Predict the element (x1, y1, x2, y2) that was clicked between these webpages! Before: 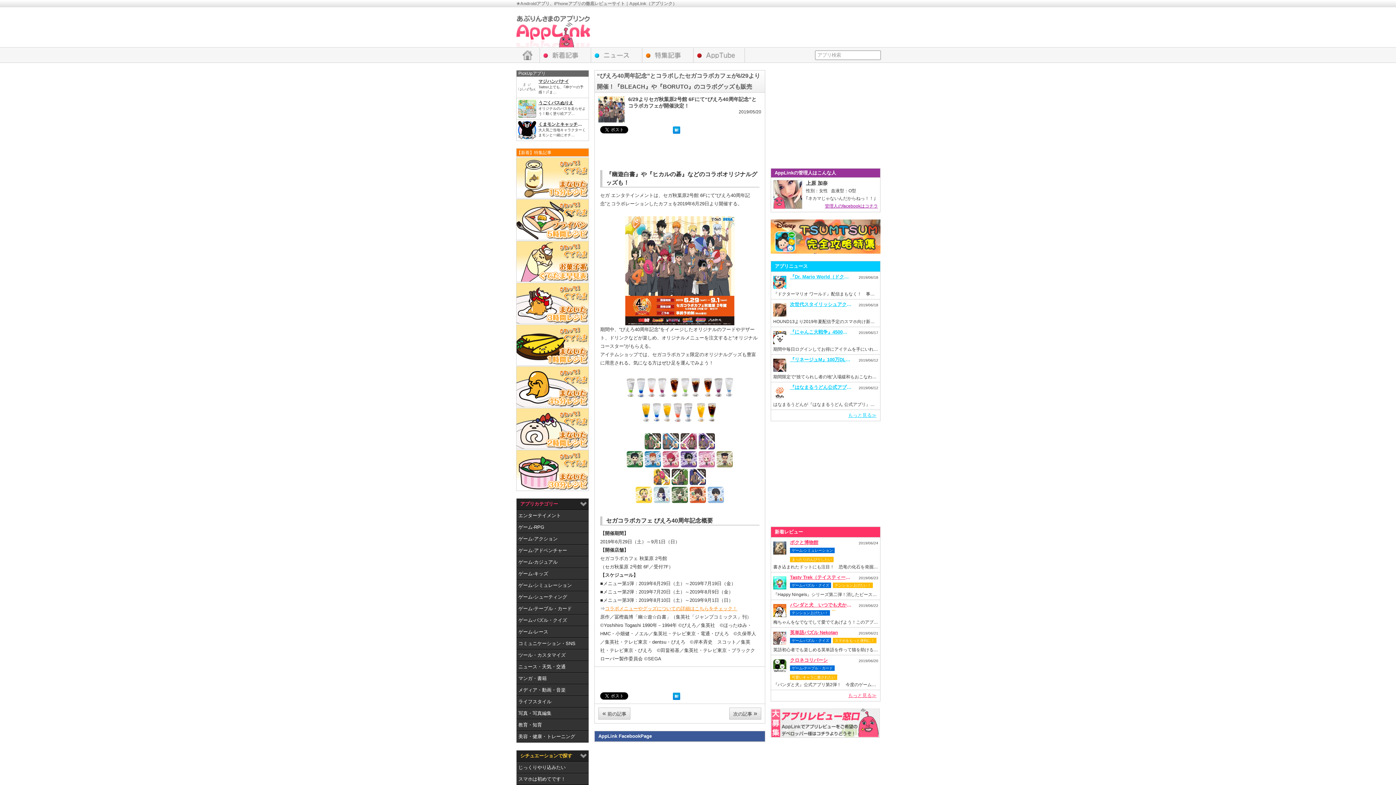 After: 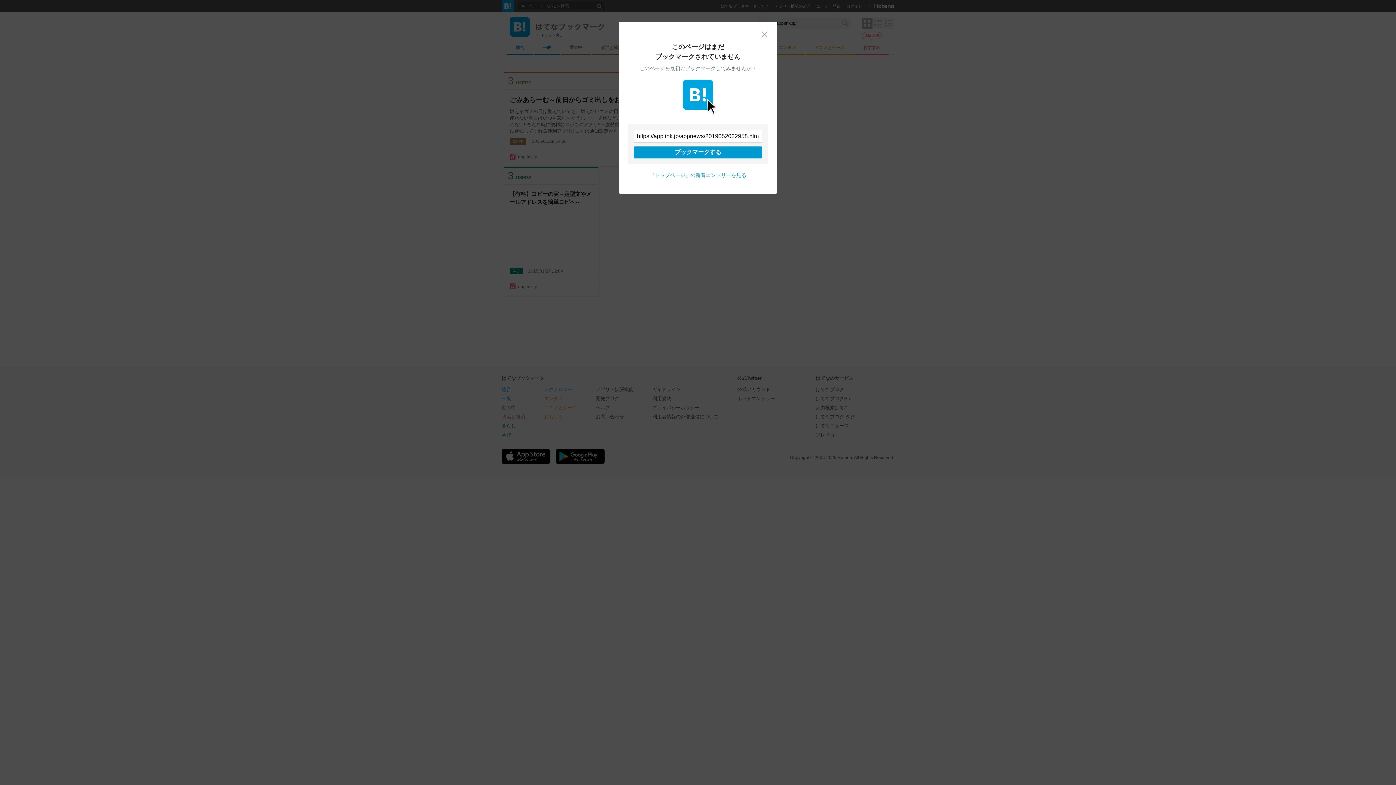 Action: bbox: (673, 694, 680, 700)